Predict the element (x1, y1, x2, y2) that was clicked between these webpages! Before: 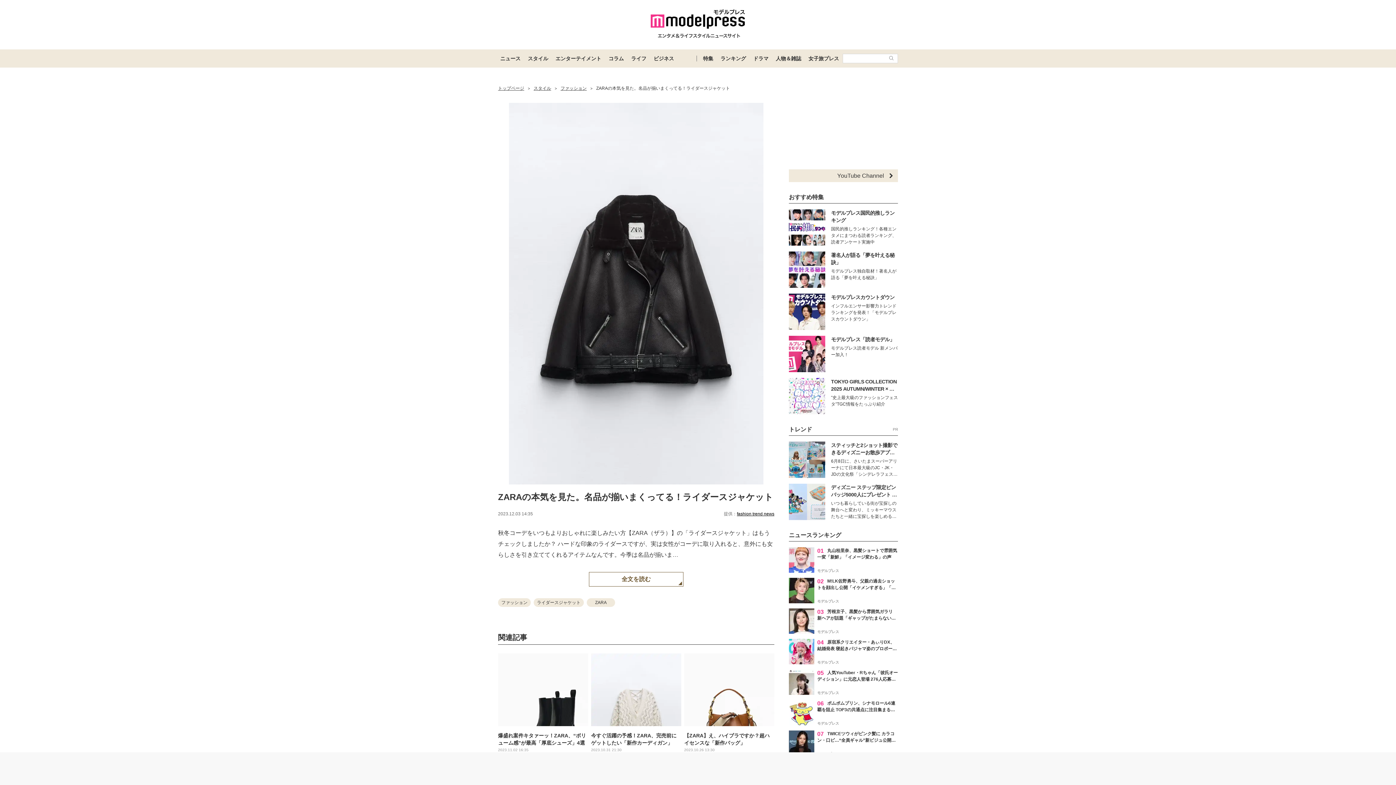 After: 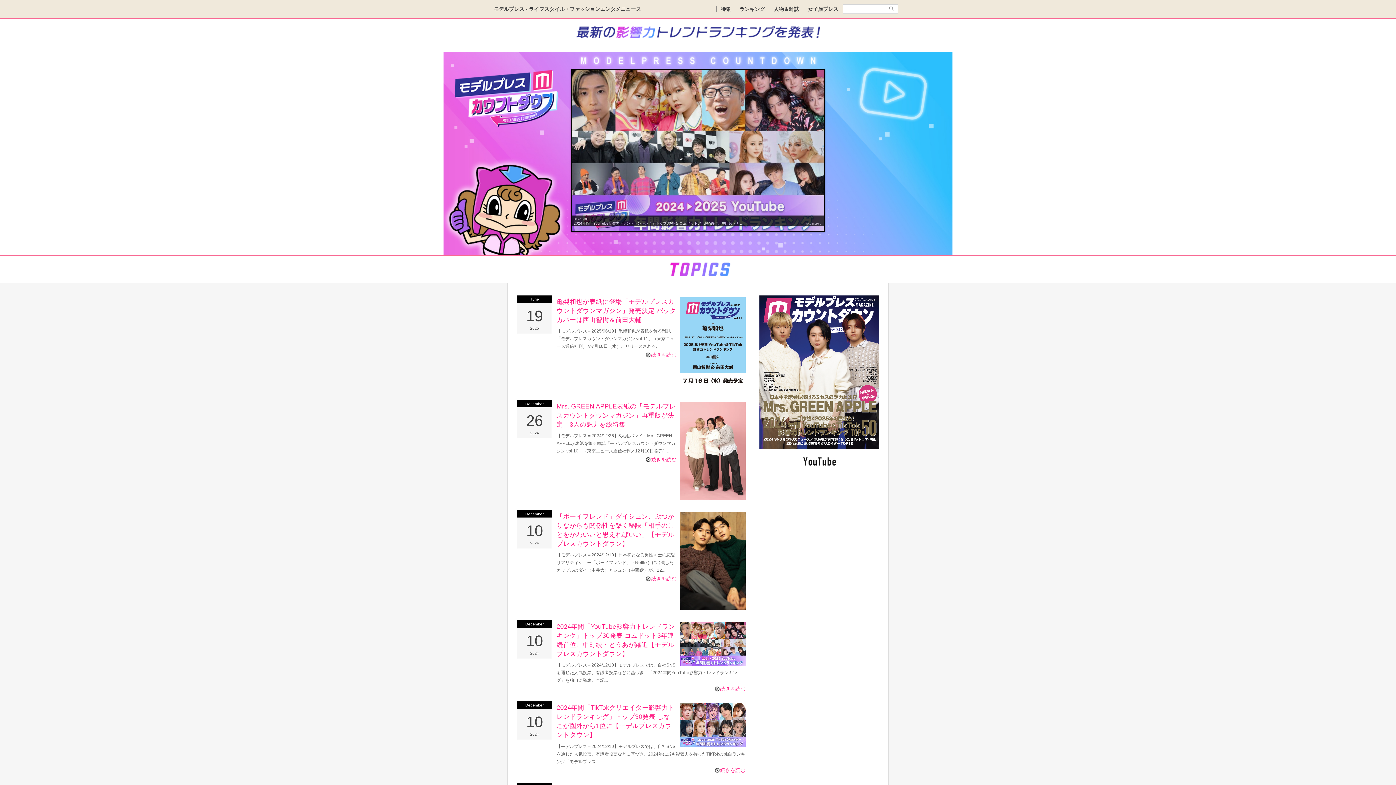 Action: bbox: (789, 293, 898, 330) label: モデルプレスカウントダウン

インフルエンサー影響力トレンドランキングを発表！「モデルプレスカウントダウン」